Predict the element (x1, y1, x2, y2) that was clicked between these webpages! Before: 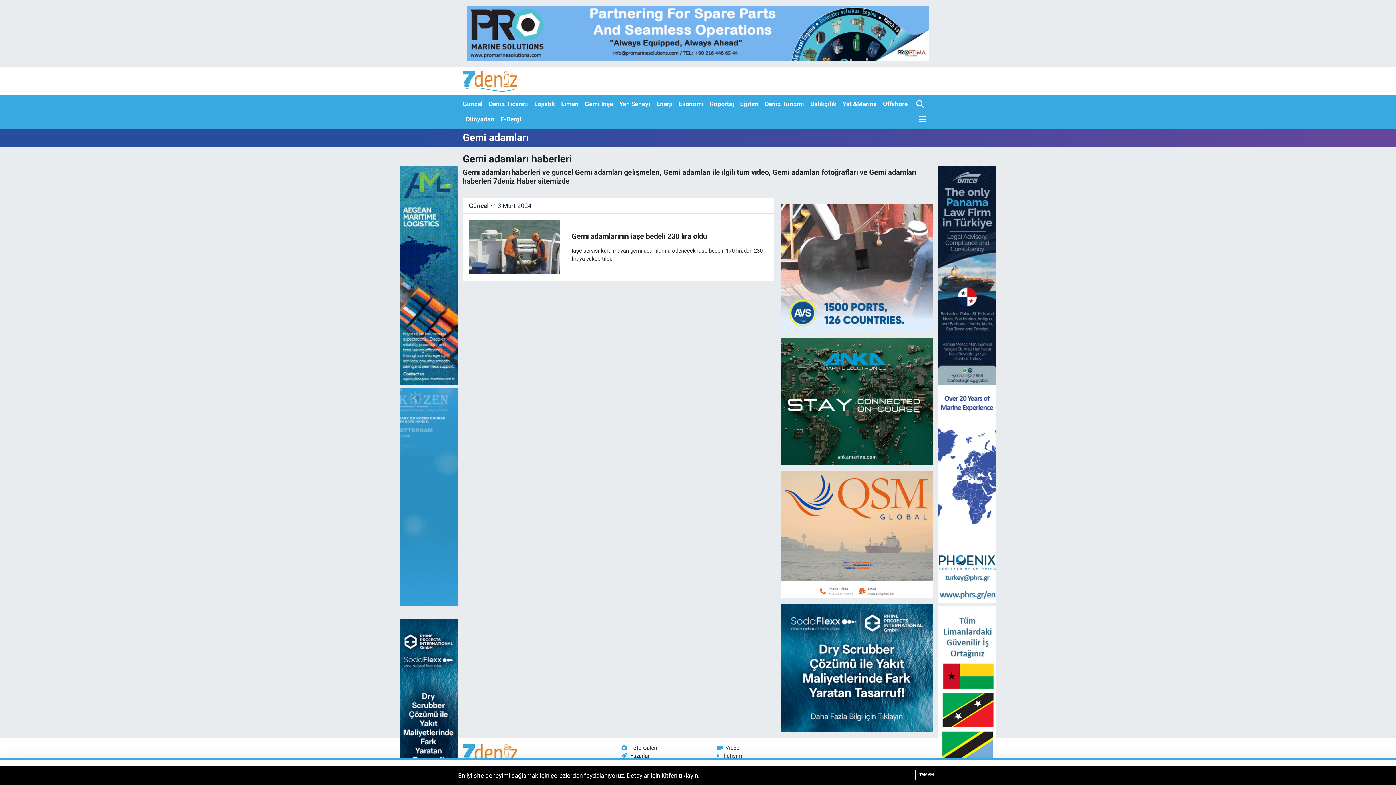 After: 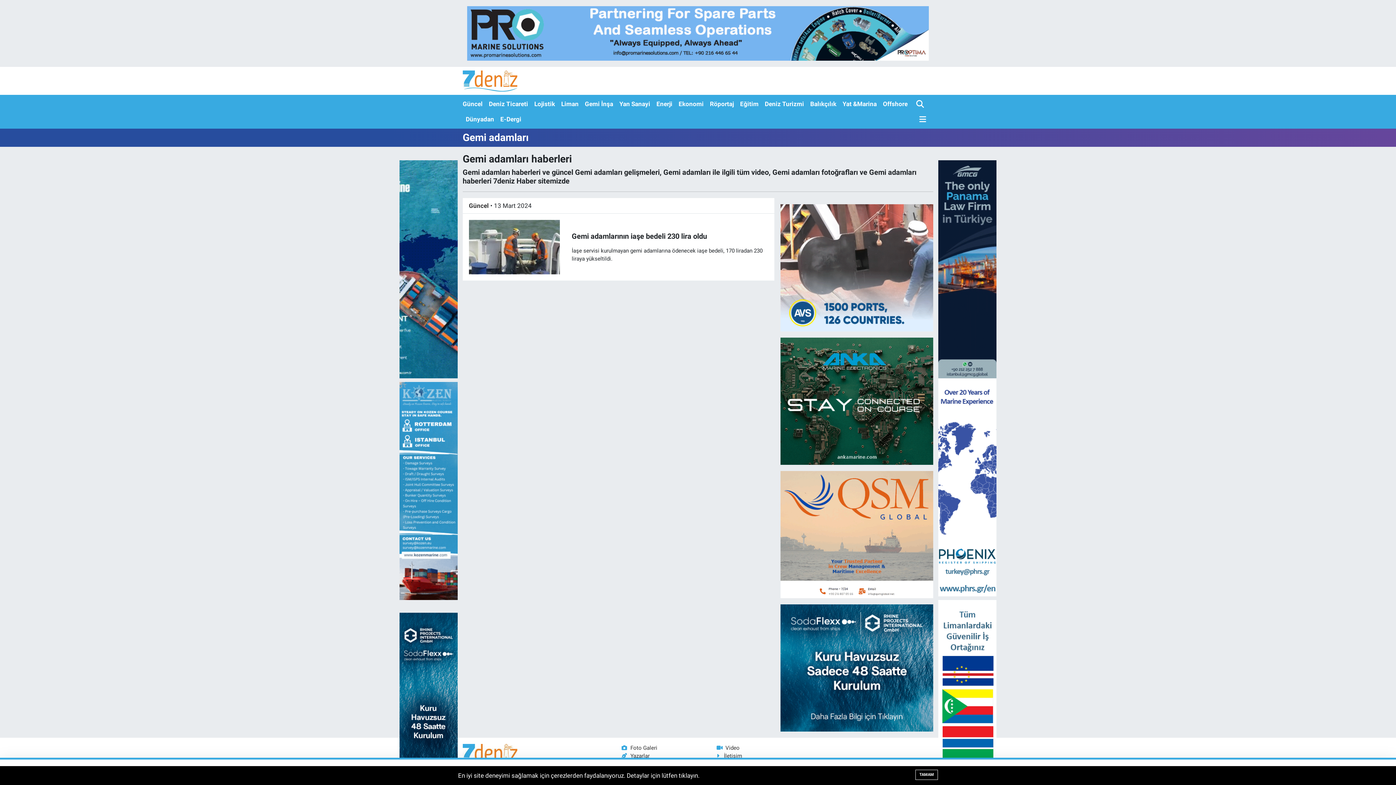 Action: bbox: (780, 351, 933, 359)